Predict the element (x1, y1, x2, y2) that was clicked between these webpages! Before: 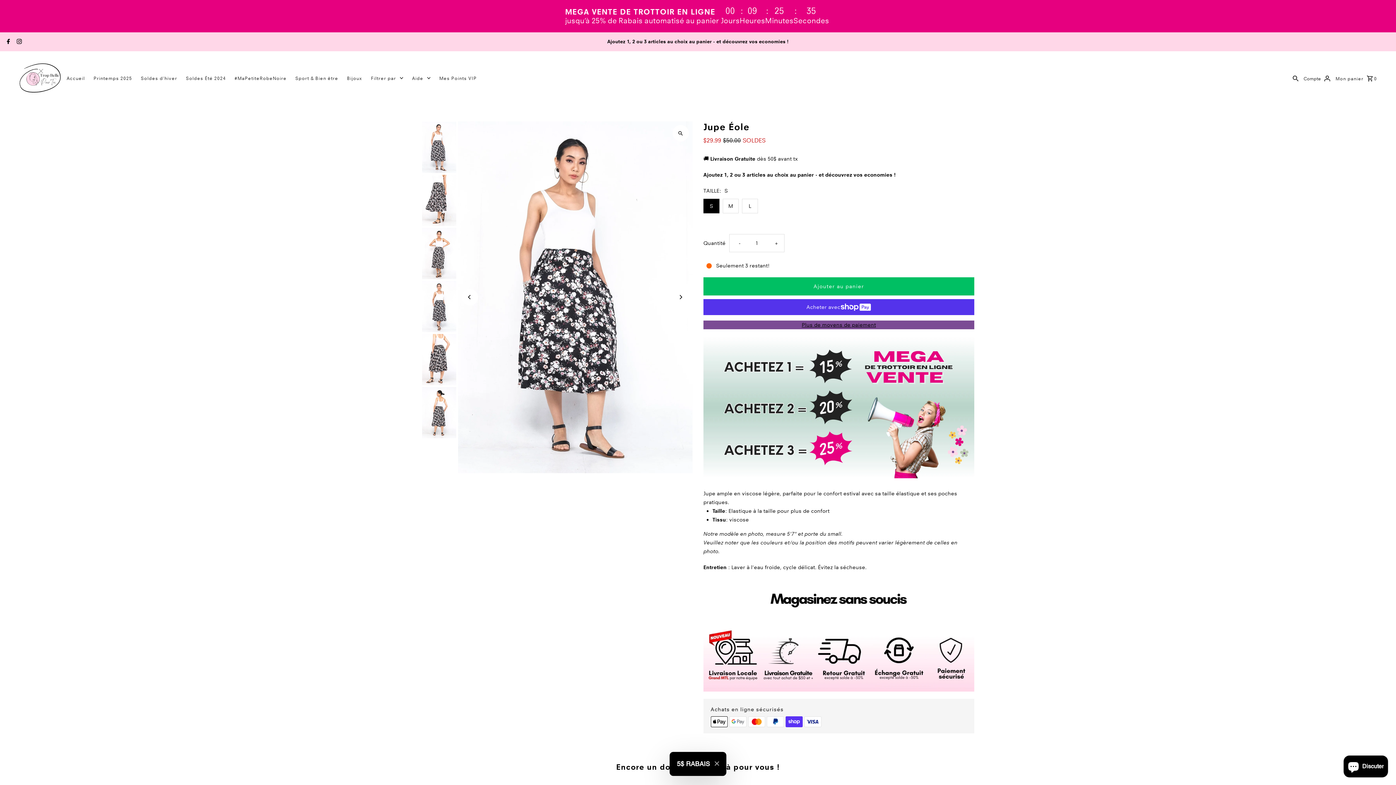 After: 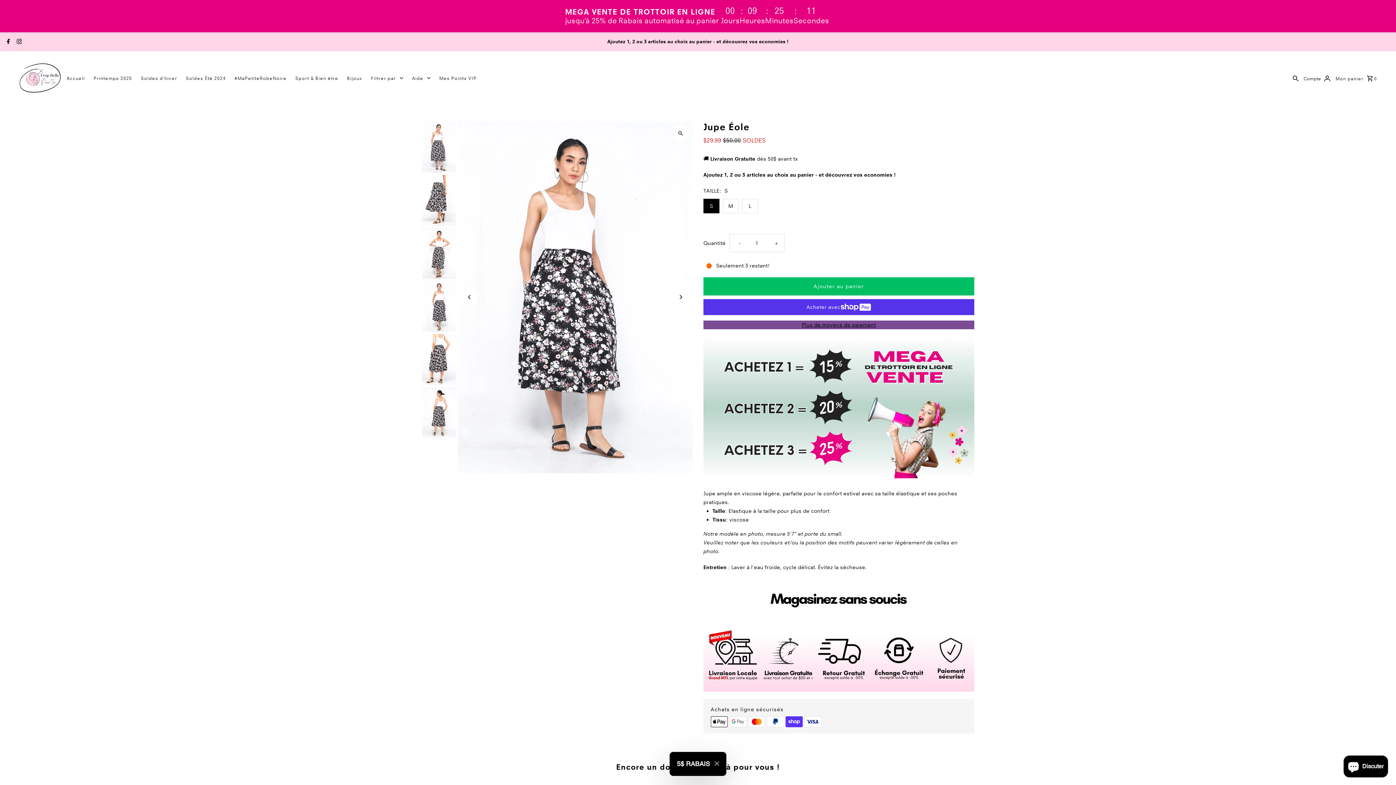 Action: label: Instagram bbox: (14, 34, 21, 49)